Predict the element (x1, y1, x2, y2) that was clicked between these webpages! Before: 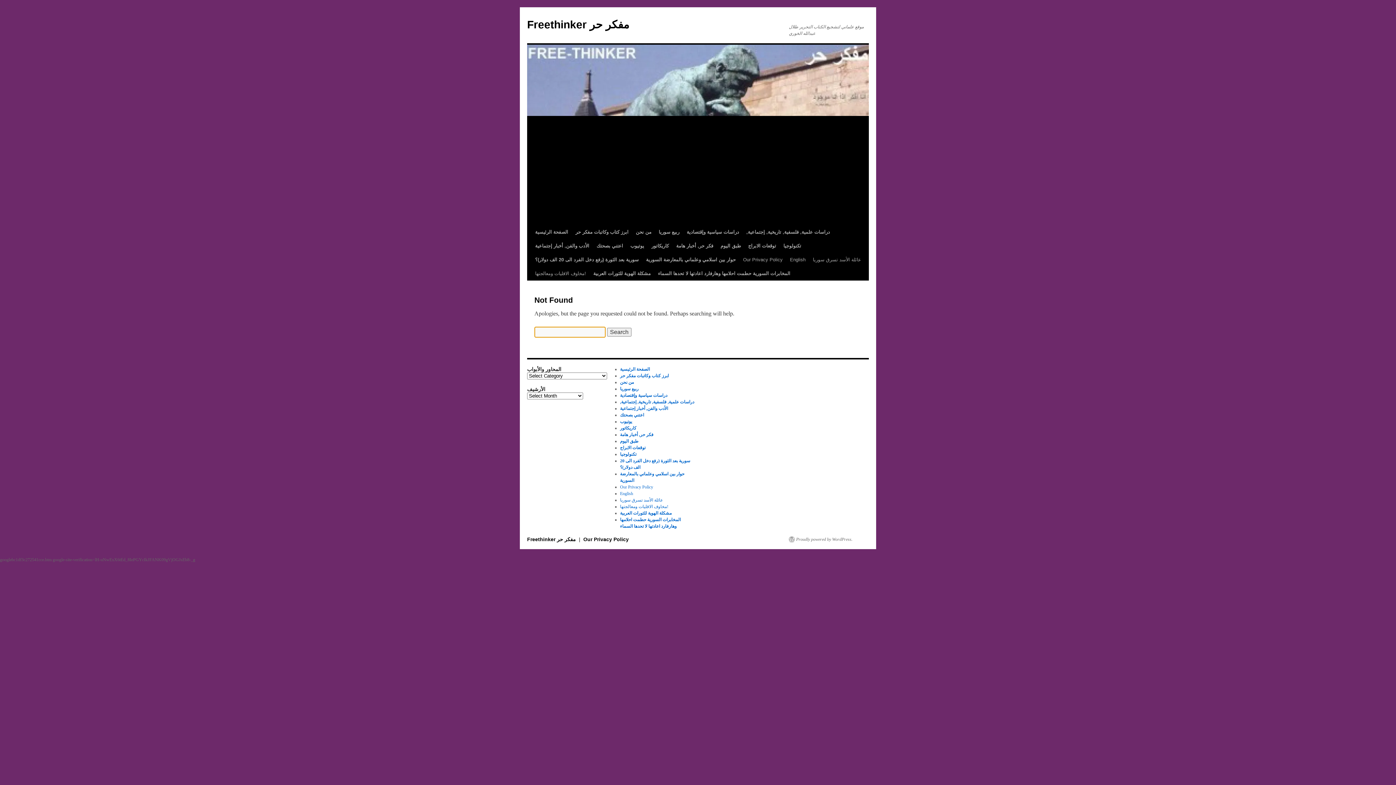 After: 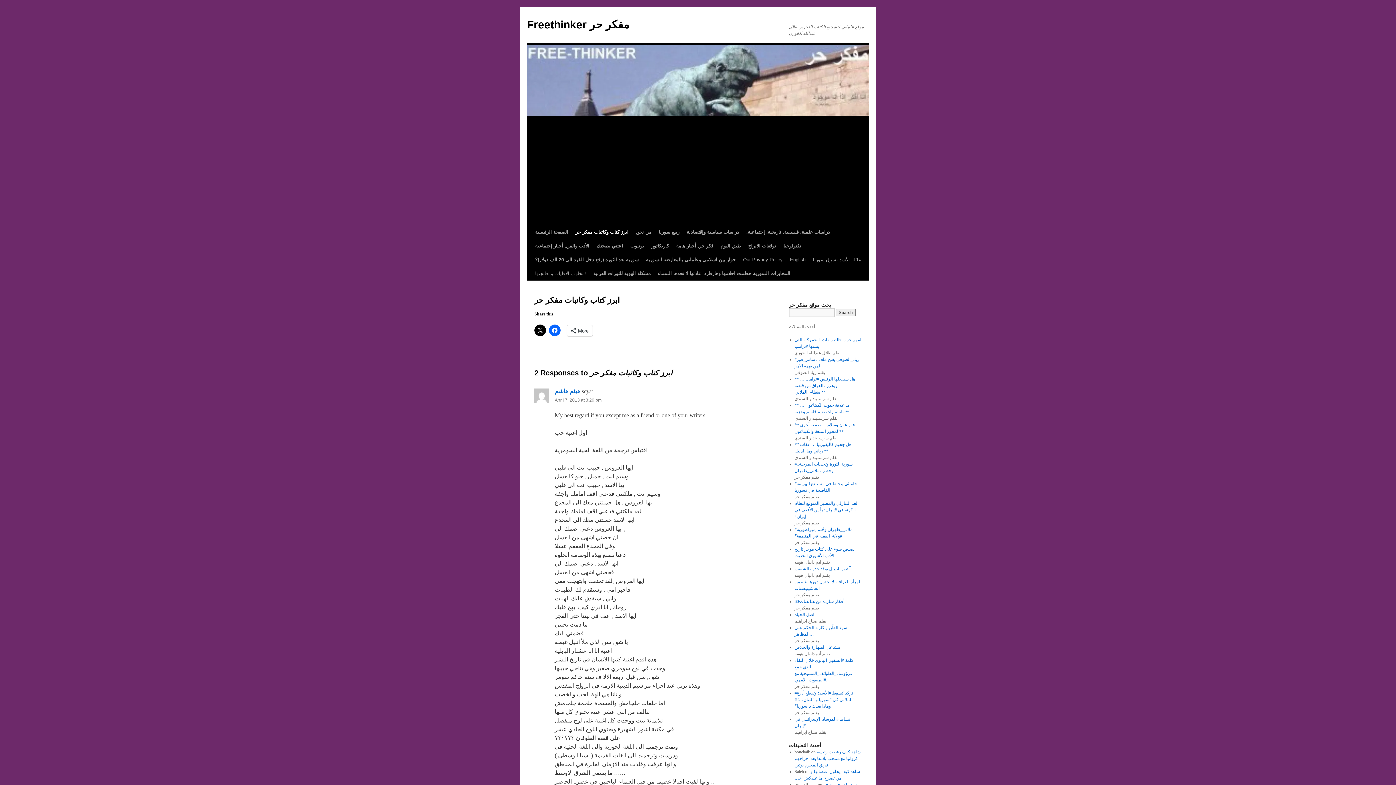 Action: label: ابرز كتاب وكاتبات مفكر حر bbox: (620, 373, 668, 378)